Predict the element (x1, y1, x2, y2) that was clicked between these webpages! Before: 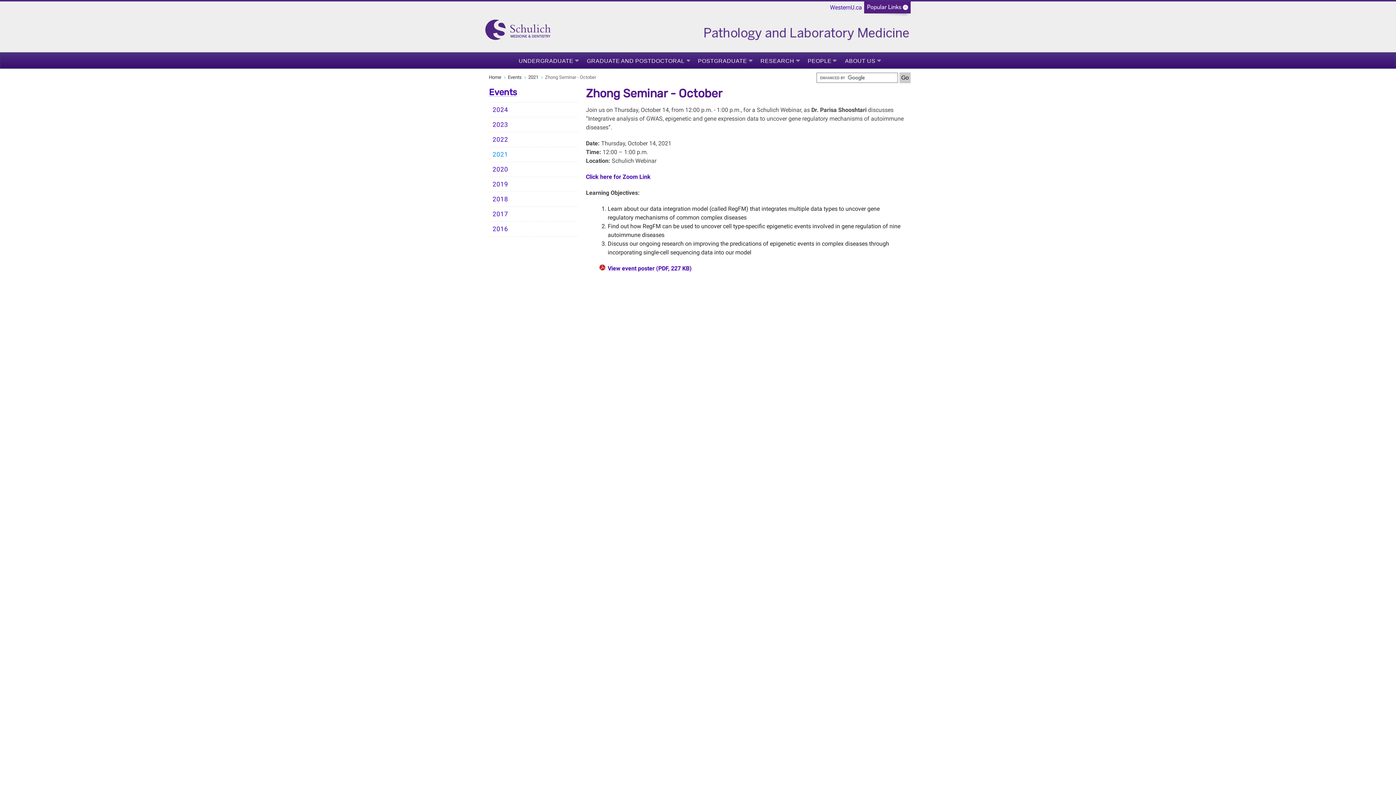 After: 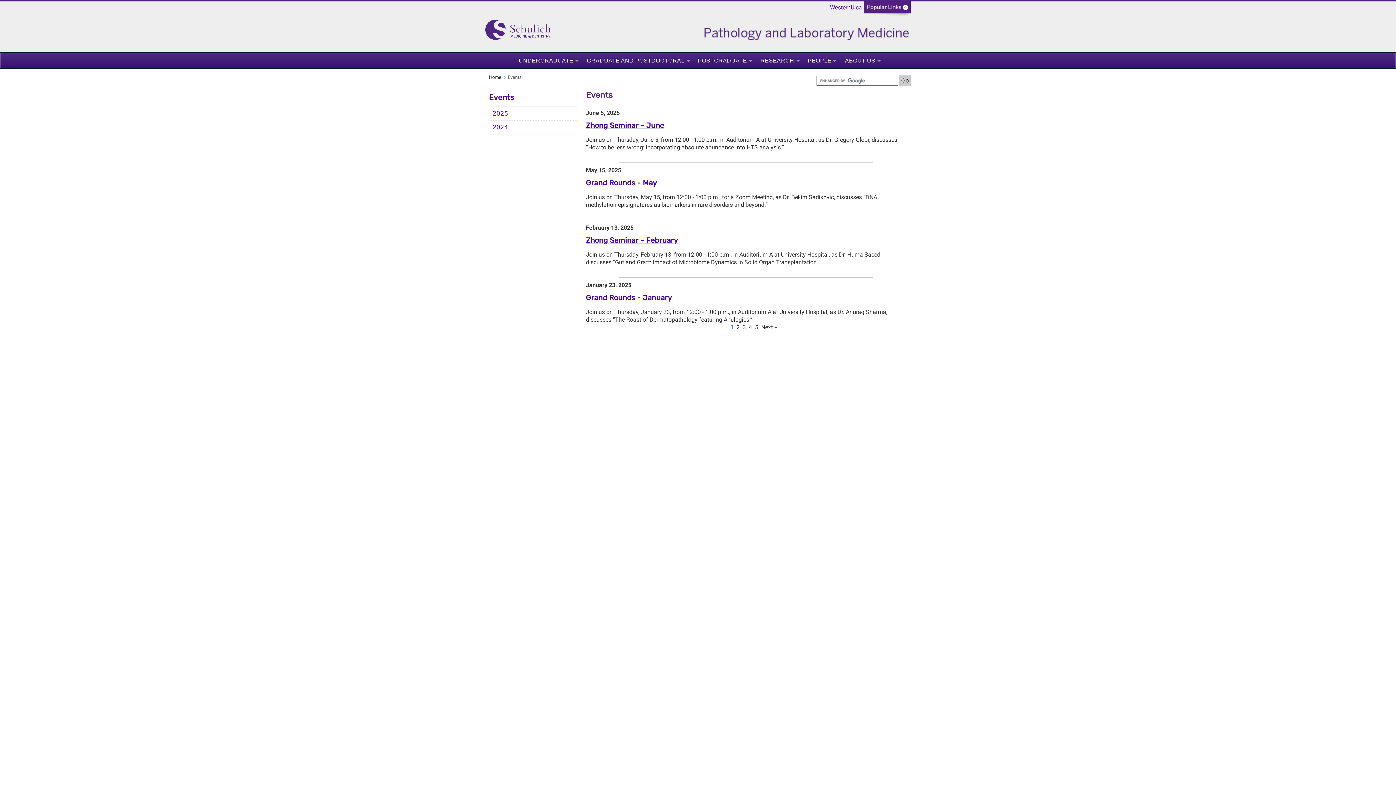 Action: label: Events bbox: (508, 74, 521, 80)